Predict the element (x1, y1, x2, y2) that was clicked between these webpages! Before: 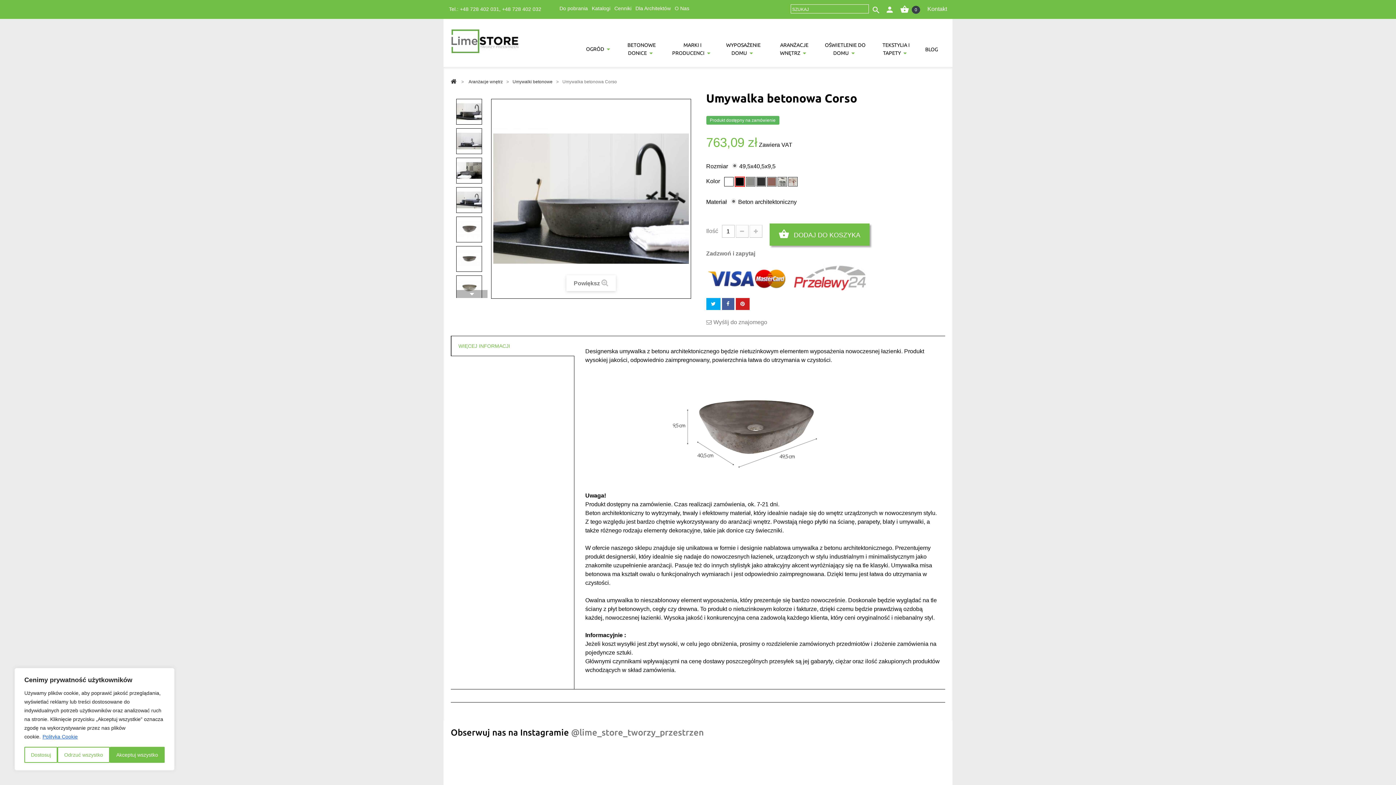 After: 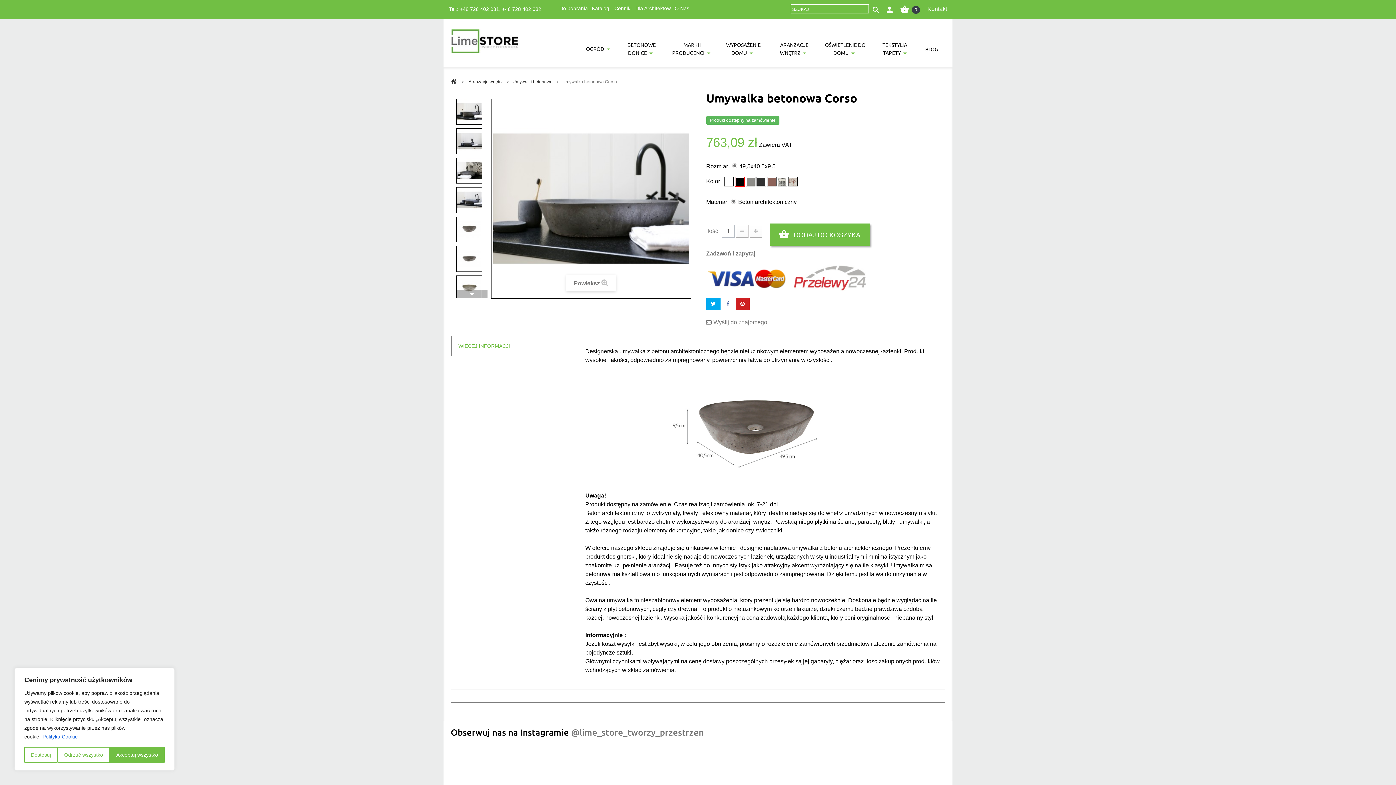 Action: bbox: (722, 298, 734, 310)